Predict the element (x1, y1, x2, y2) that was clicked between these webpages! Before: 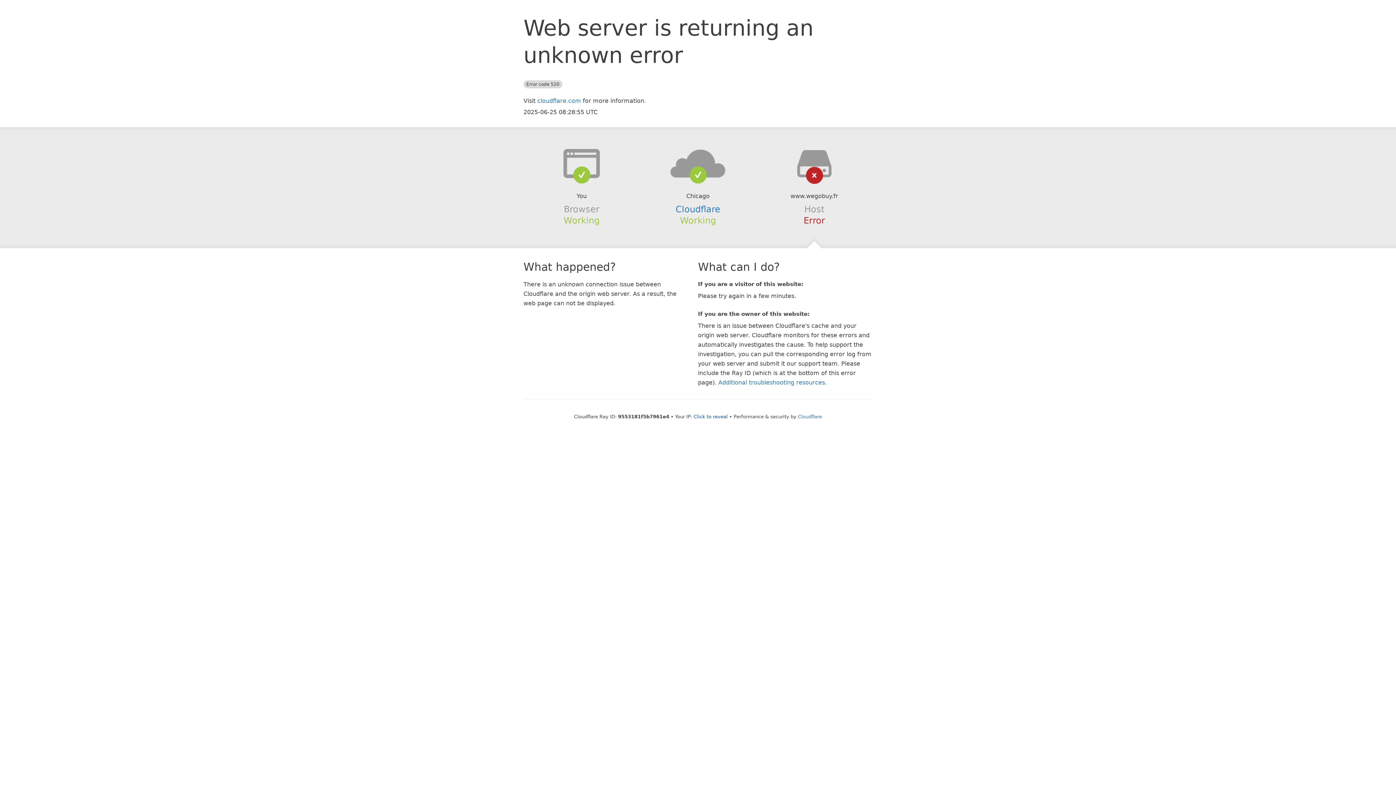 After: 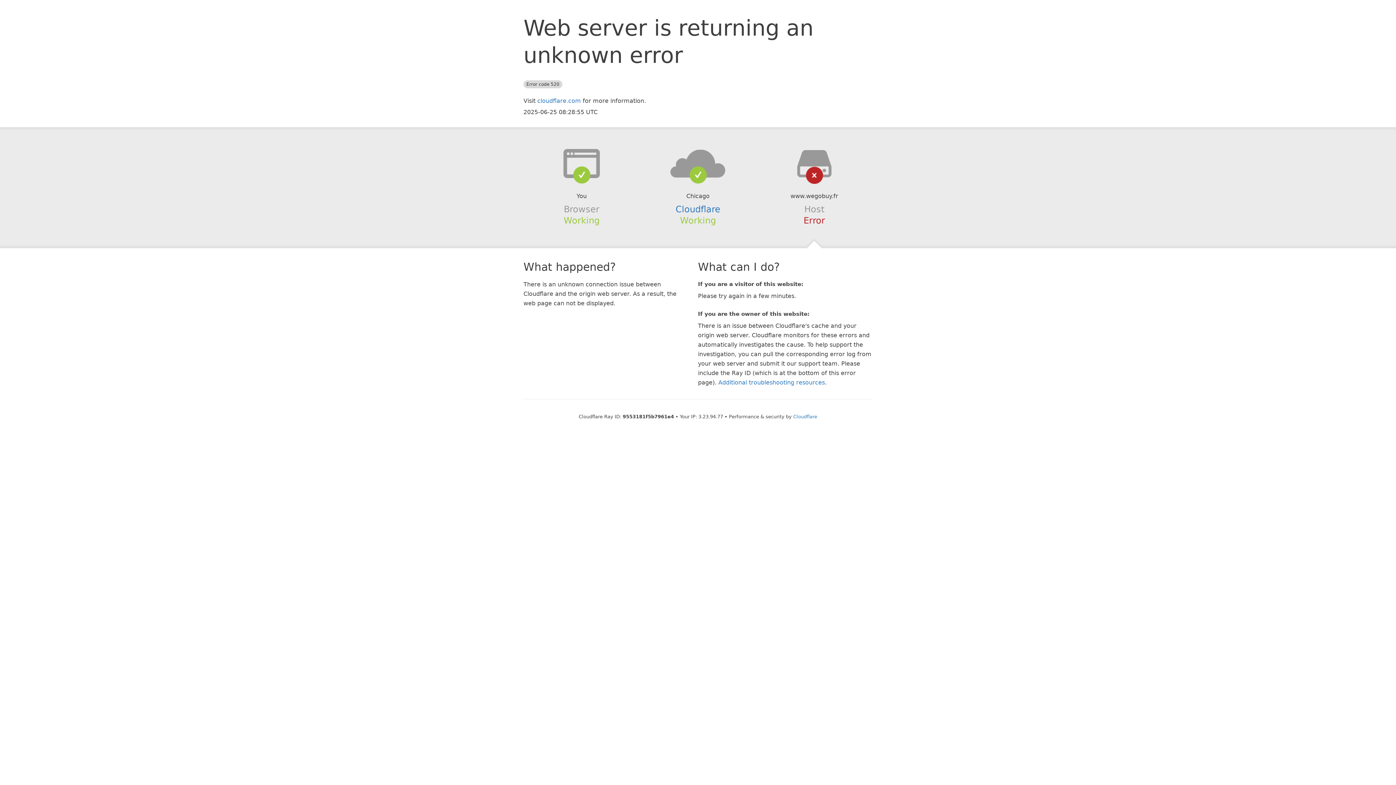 Action: bbox: (693, 414, 728, 419) label: Click to reveal